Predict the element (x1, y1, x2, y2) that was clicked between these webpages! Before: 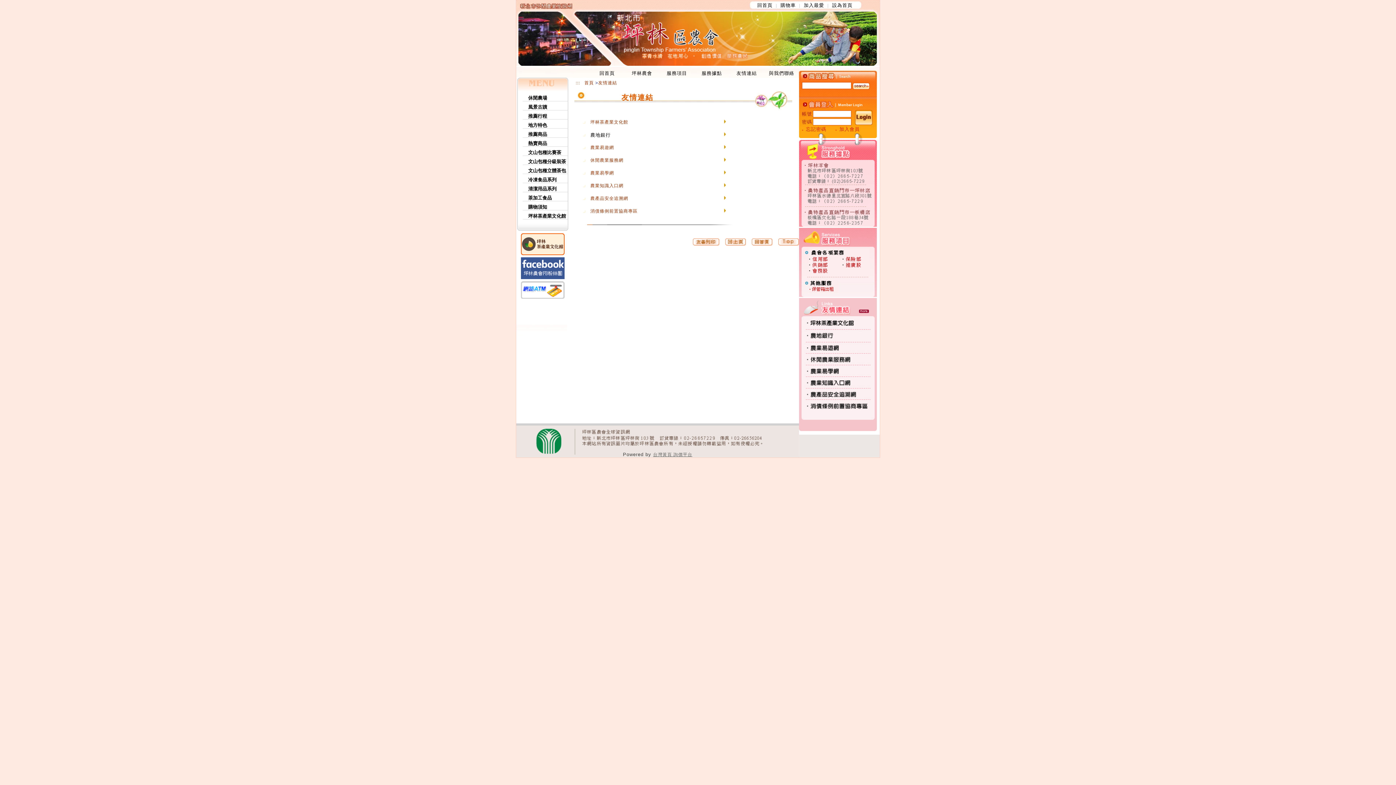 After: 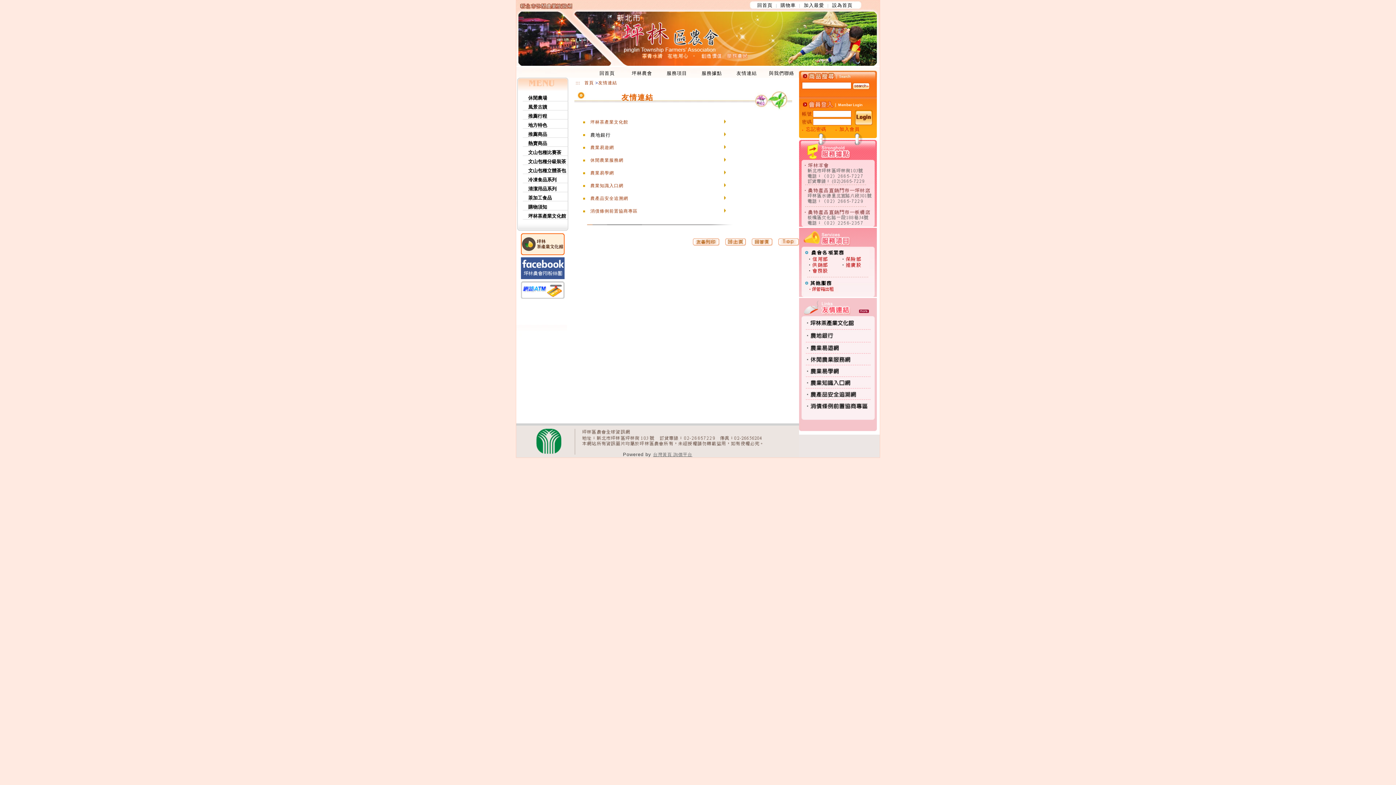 Action: bbox: (693, 239, 719, 244)